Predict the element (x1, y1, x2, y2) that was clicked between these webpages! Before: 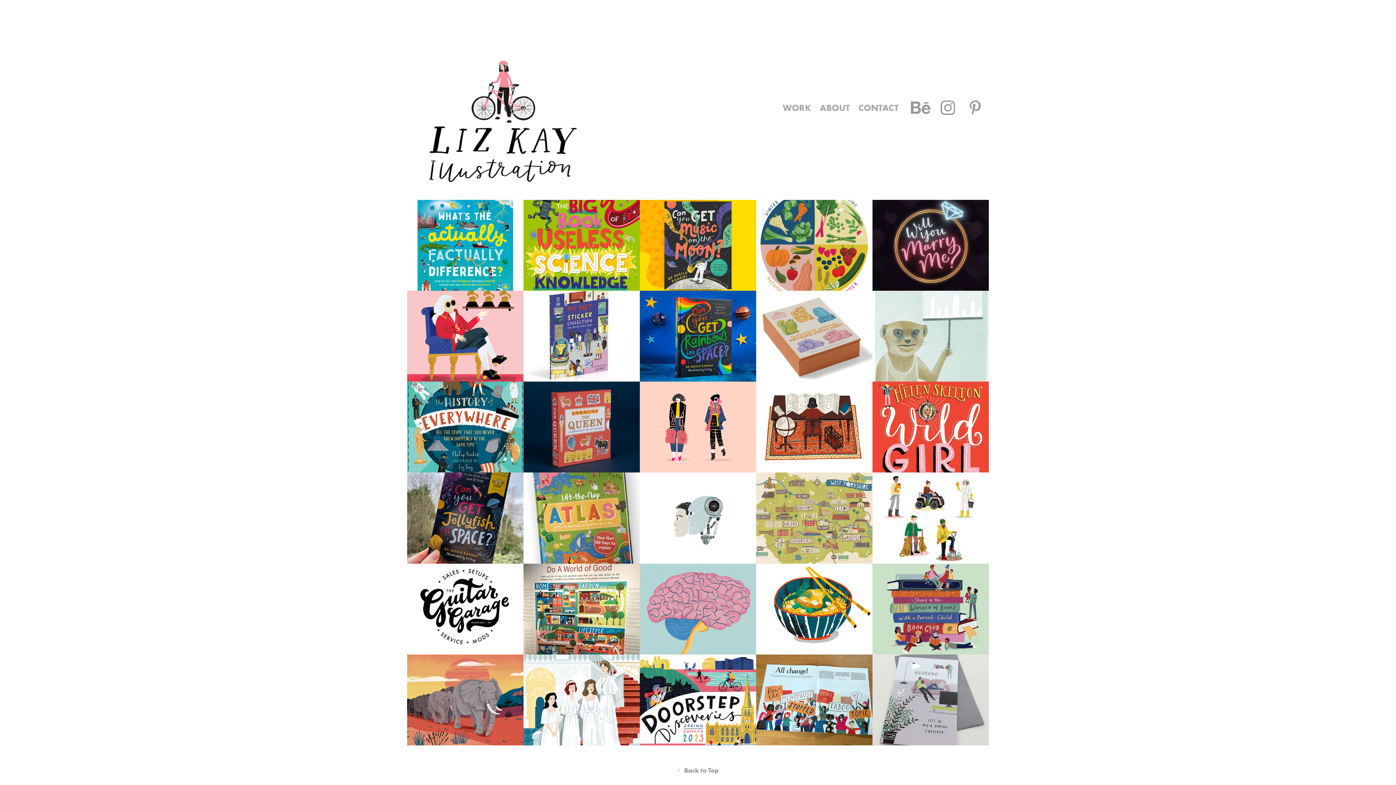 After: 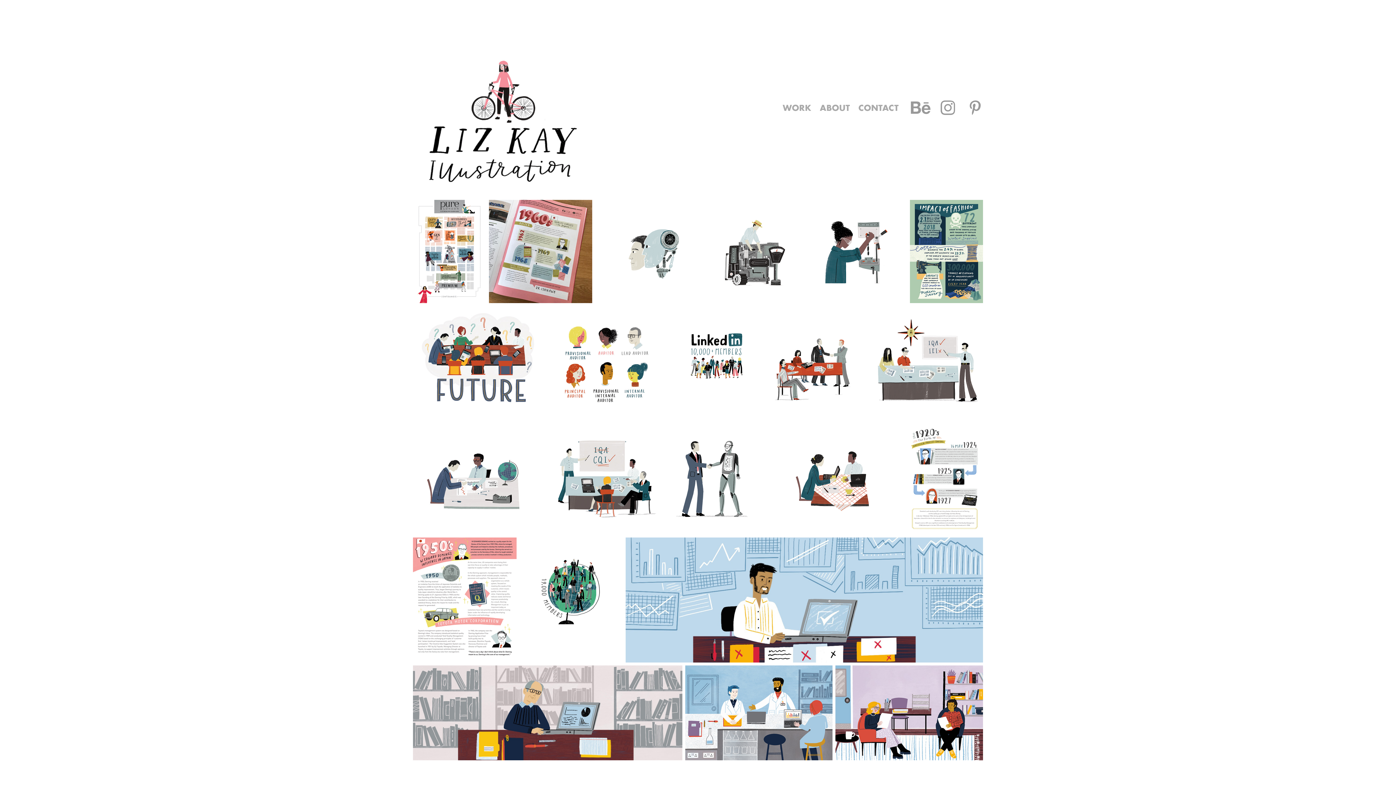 Action: bbox: (640, 472, 756, 563) label: Infographics